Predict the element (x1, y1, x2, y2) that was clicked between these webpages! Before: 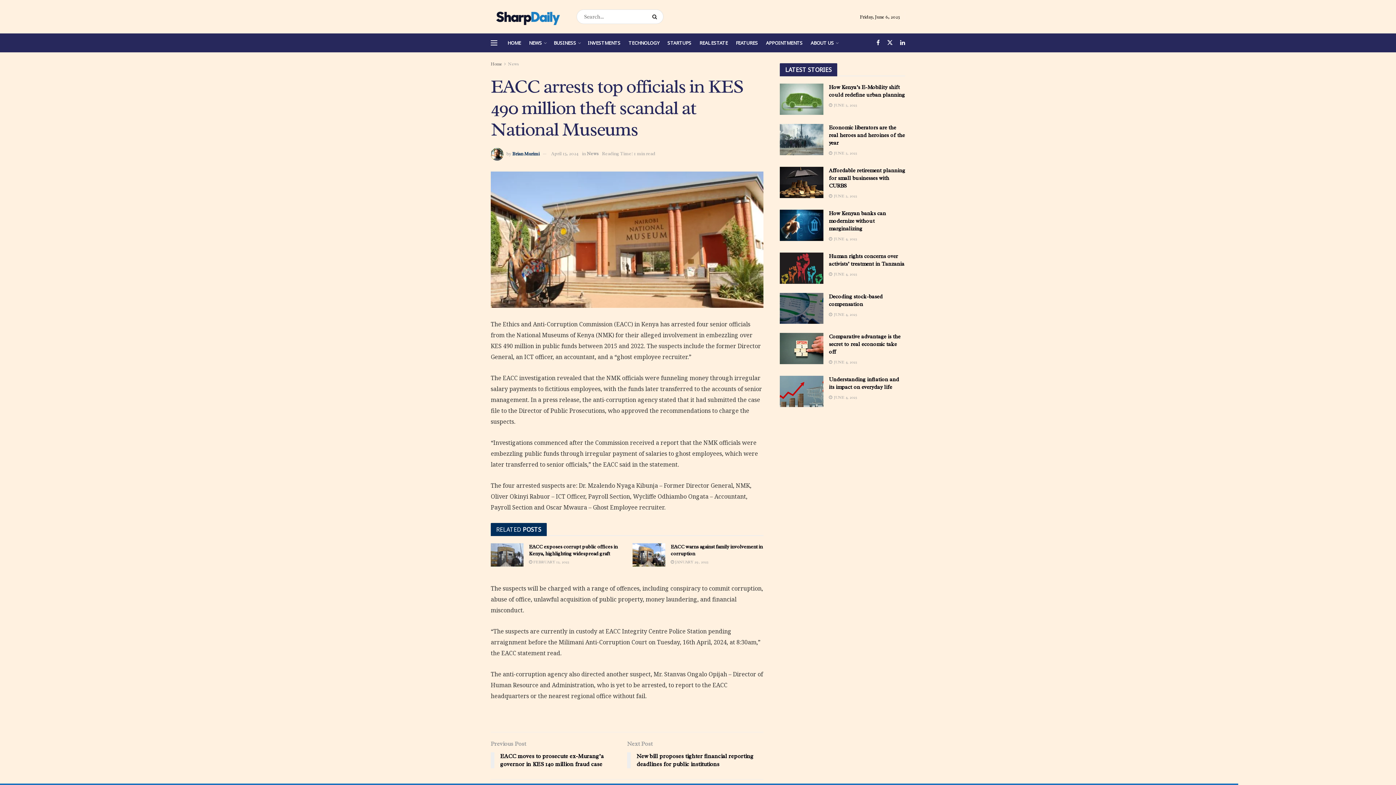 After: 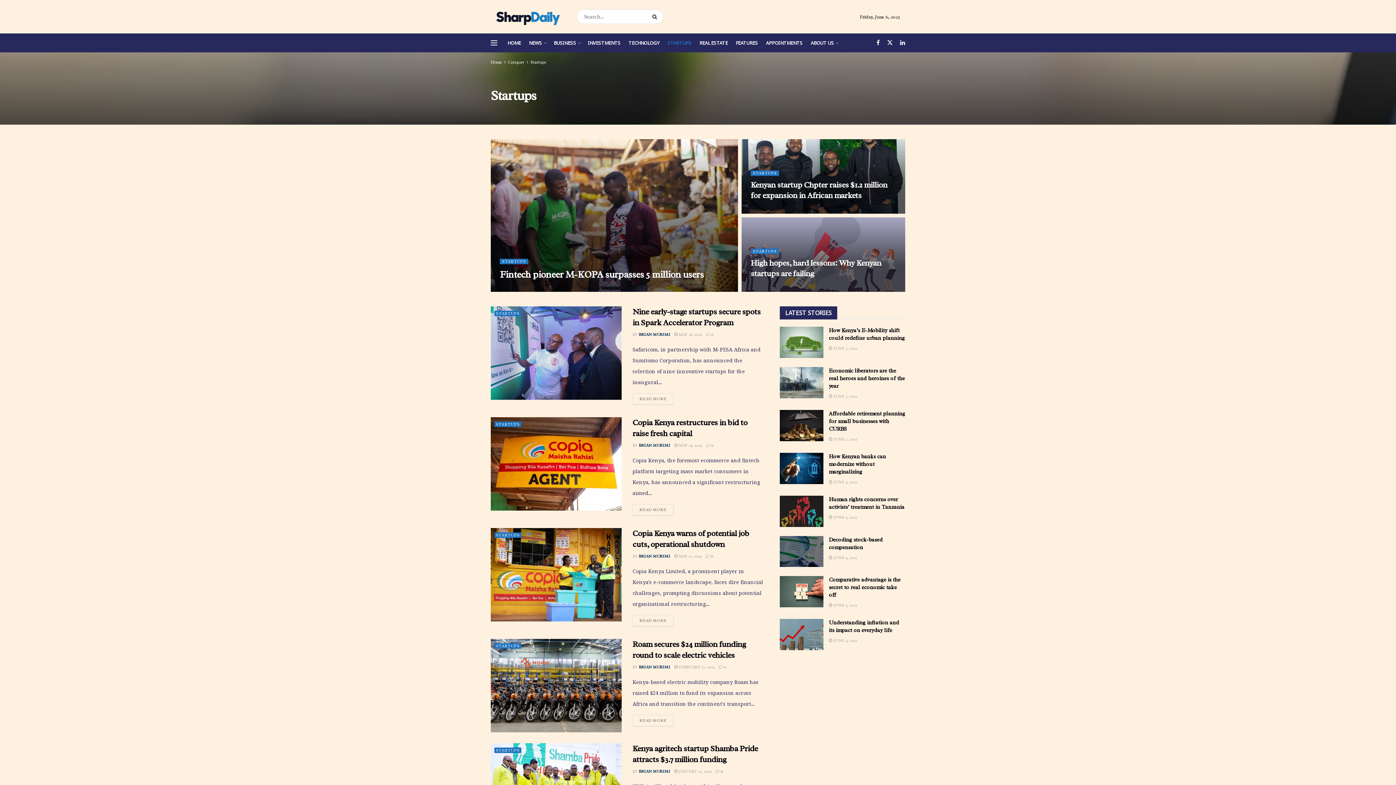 Action: label: STARTUPS bbox: (667, 33, 691, 52)